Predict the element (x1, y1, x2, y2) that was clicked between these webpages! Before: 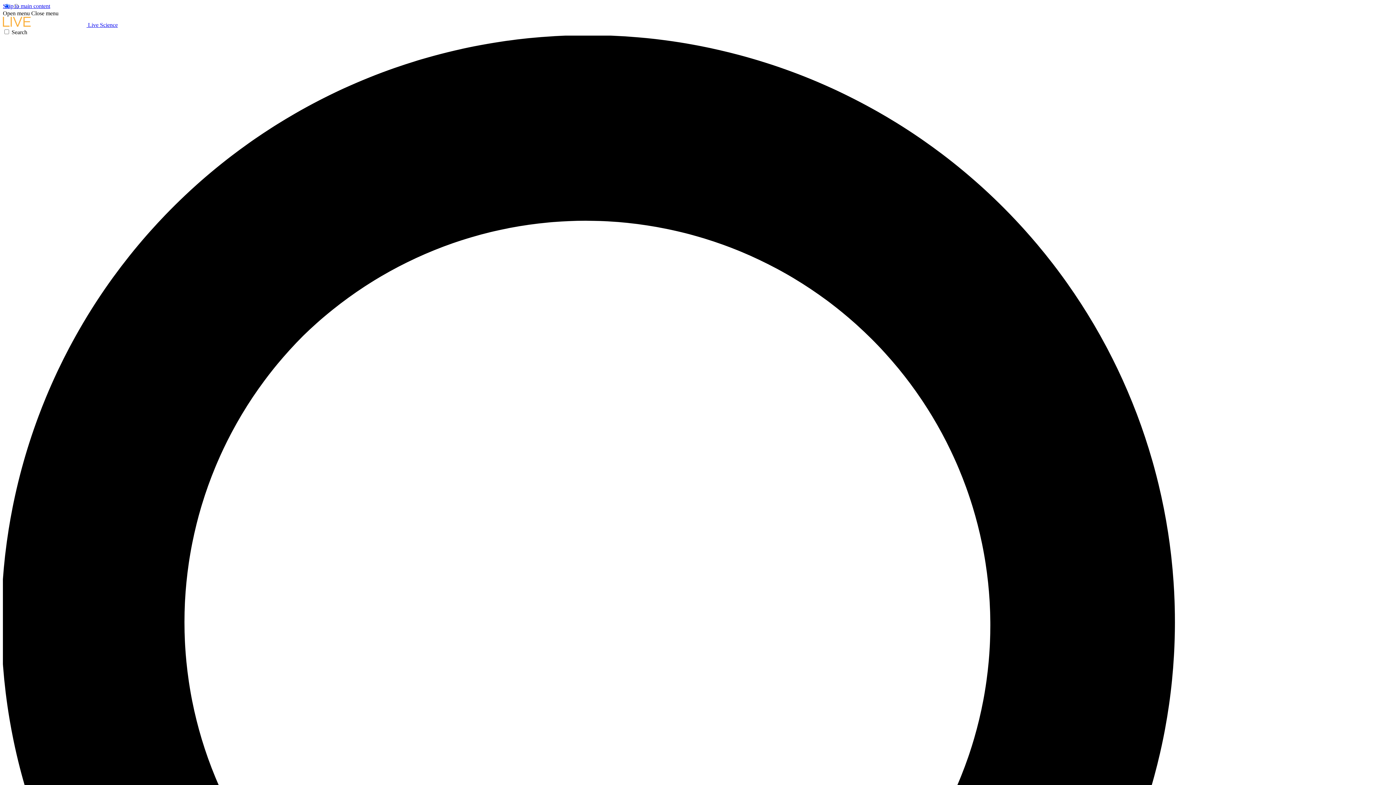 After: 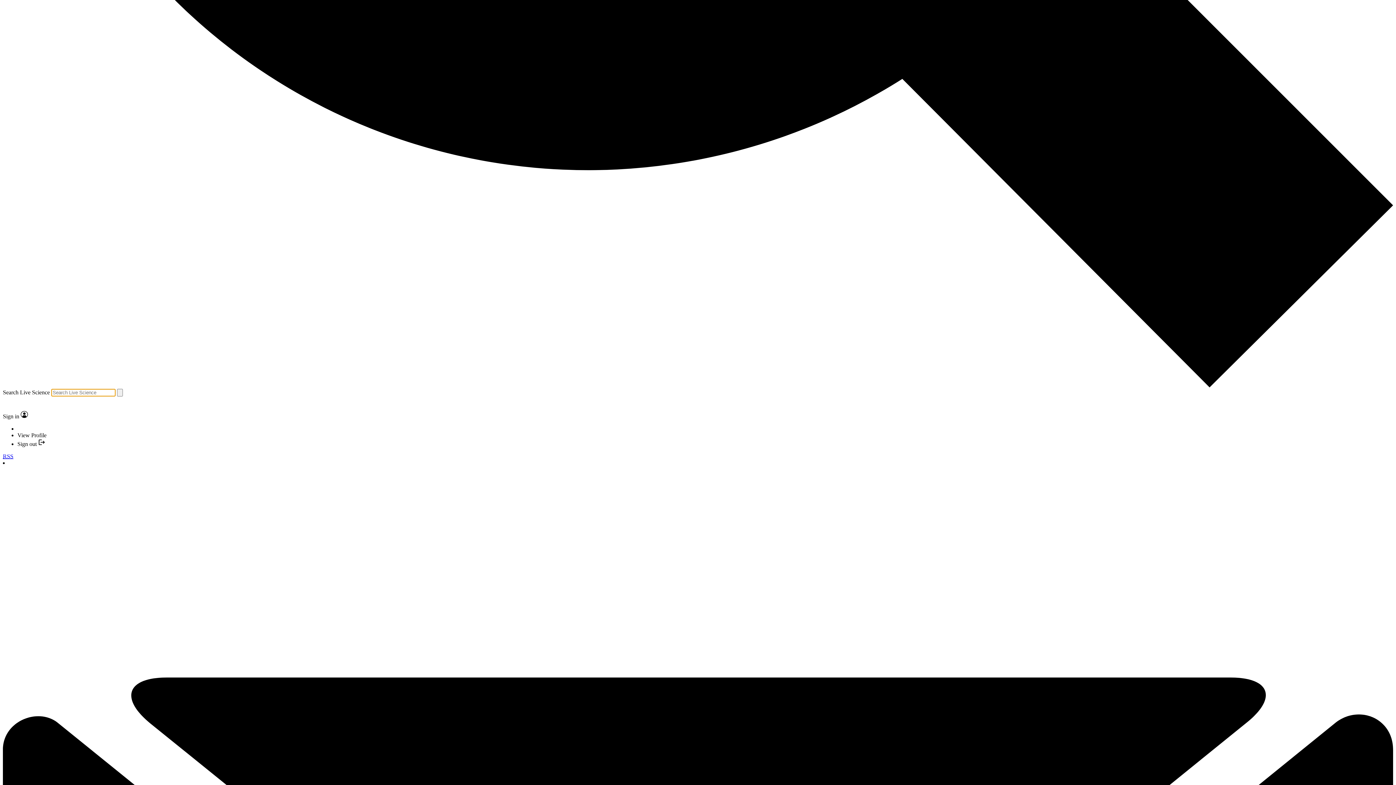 Action: bbox: (2, 29, 1393, 1427) label: Search